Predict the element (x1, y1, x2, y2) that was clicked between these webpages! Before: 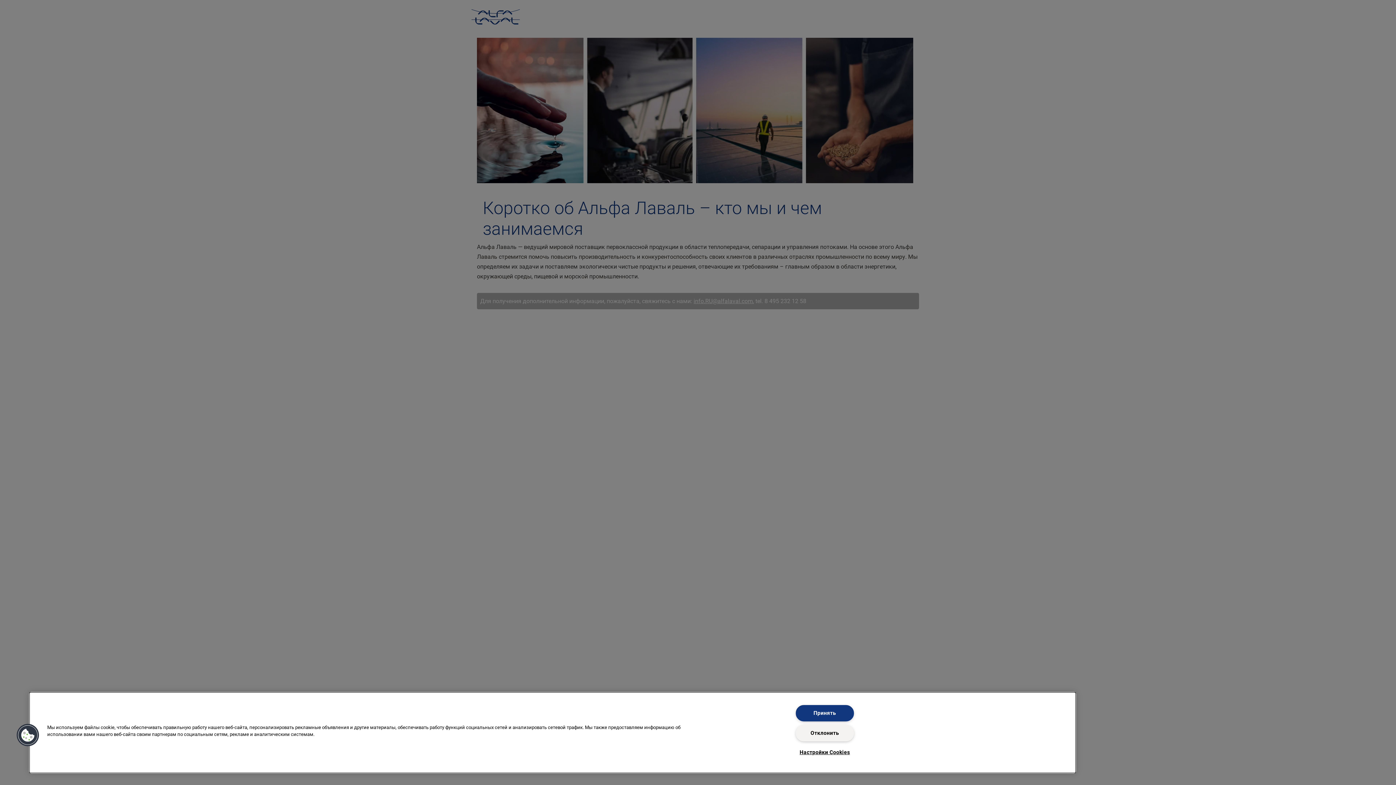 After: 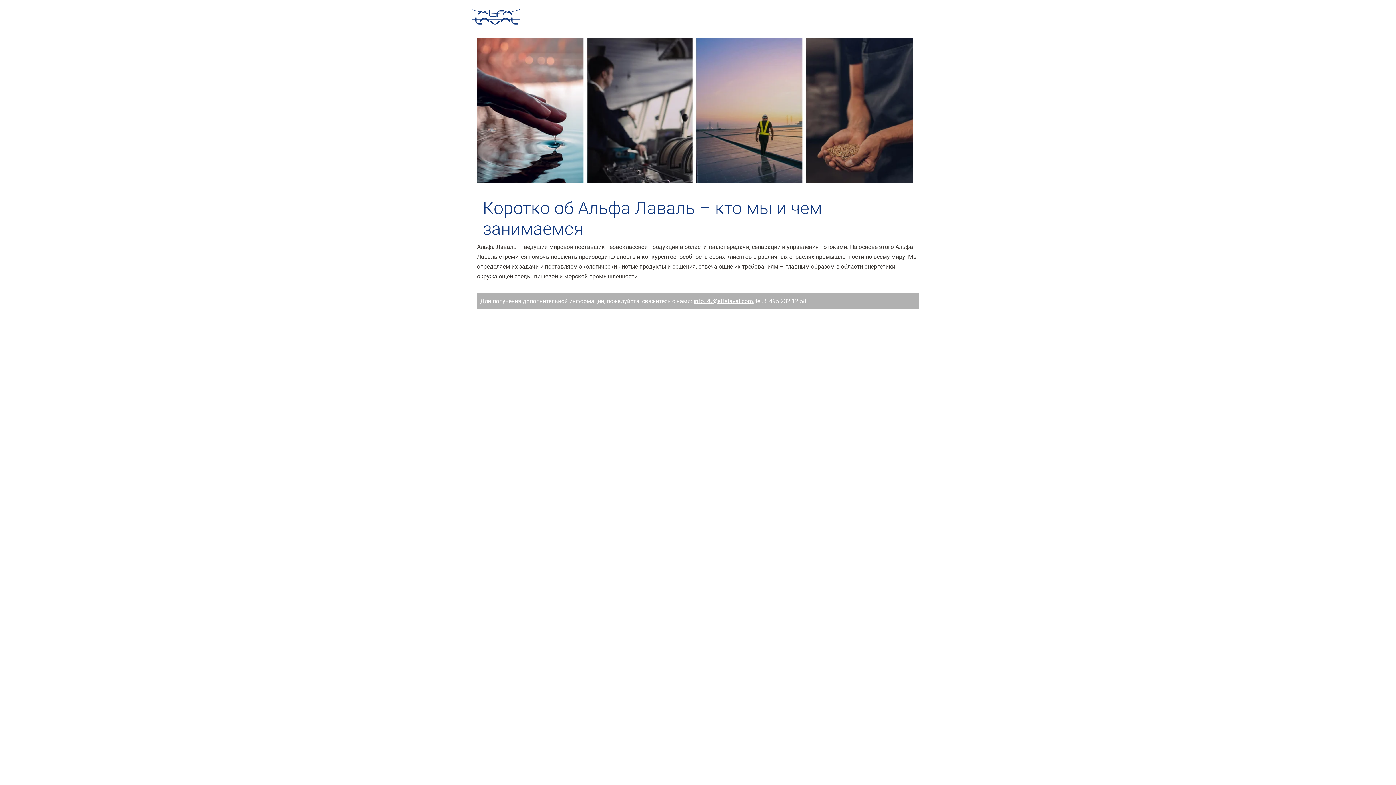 Action: label: Отклонить bbox: (795, 725, 854, 741)